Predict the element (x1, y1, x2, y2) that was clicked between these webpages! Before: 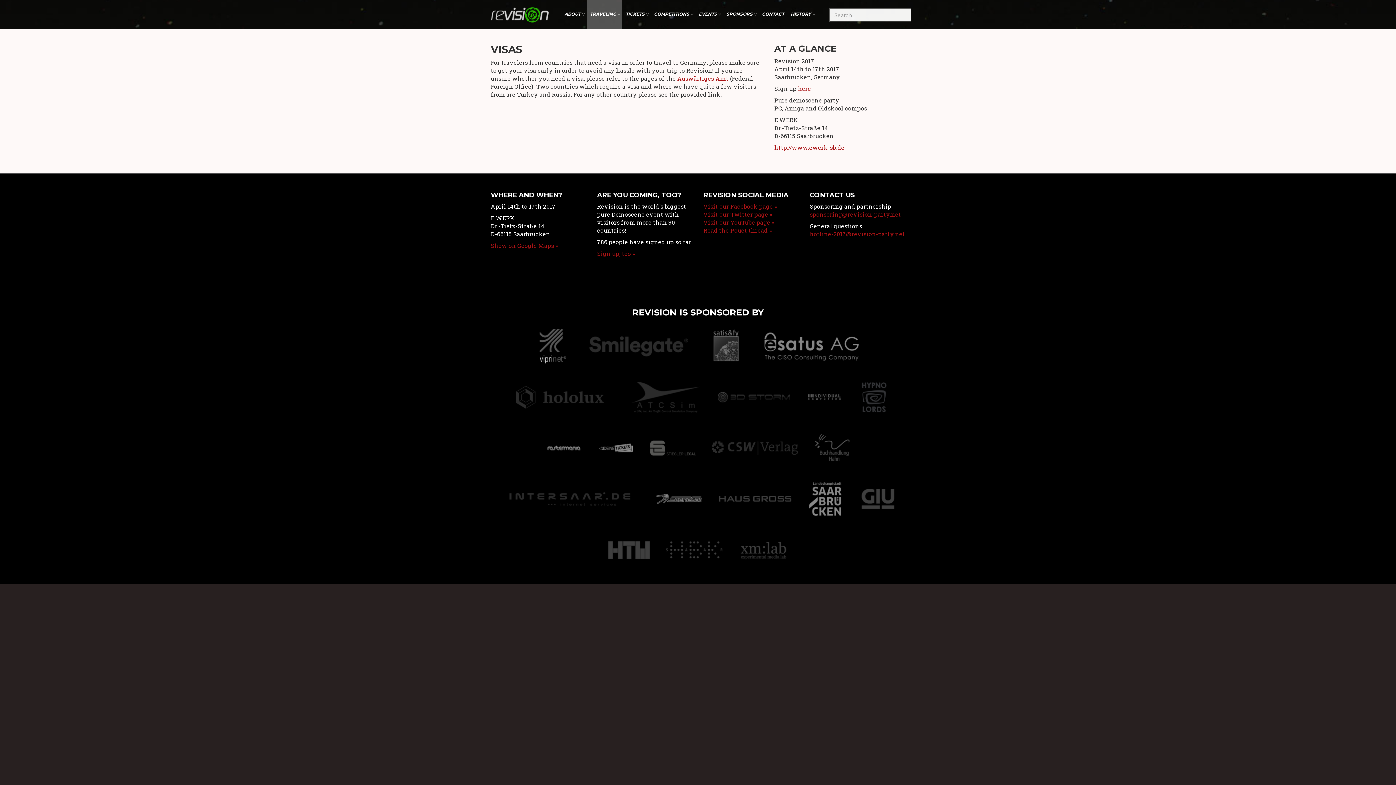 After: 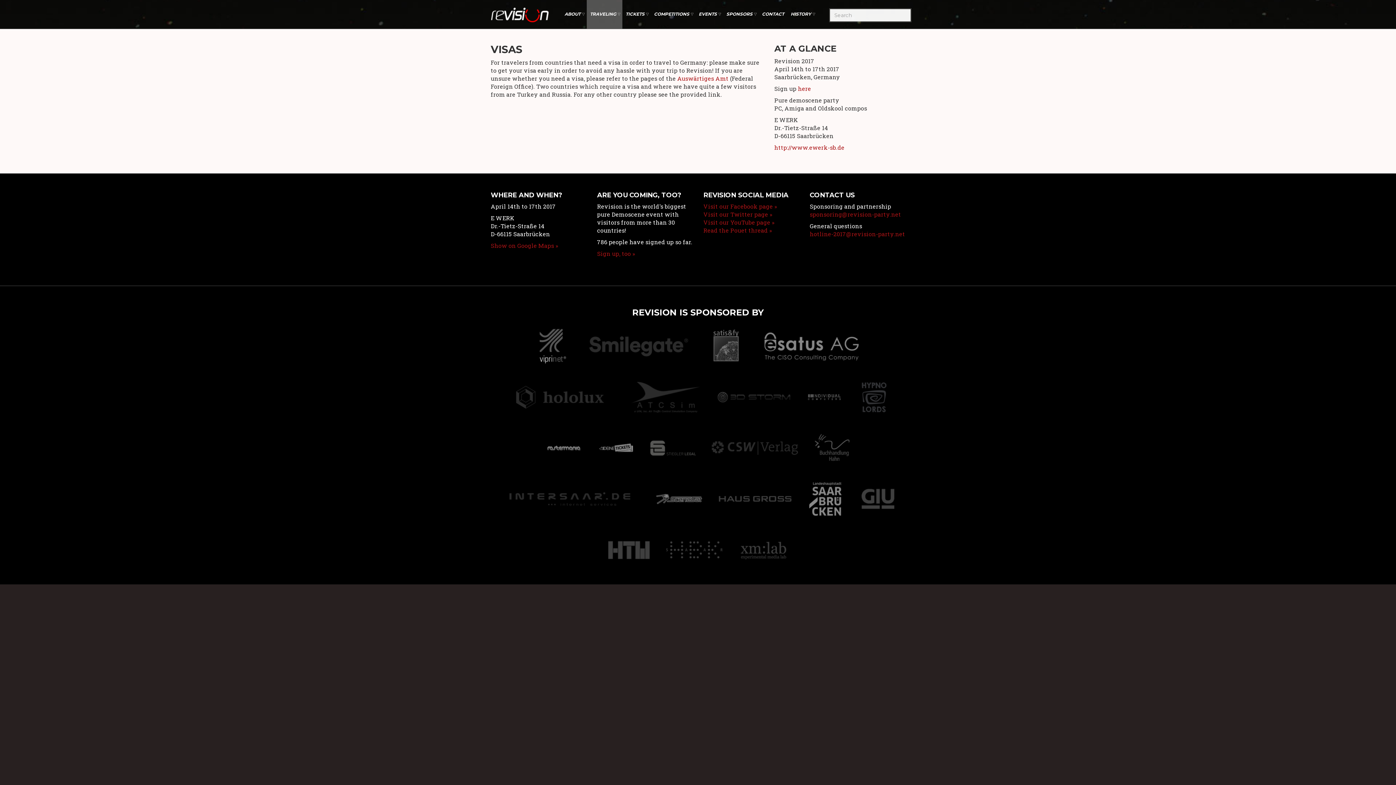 Action: bbox: (590, 443, 643, 451) label:  